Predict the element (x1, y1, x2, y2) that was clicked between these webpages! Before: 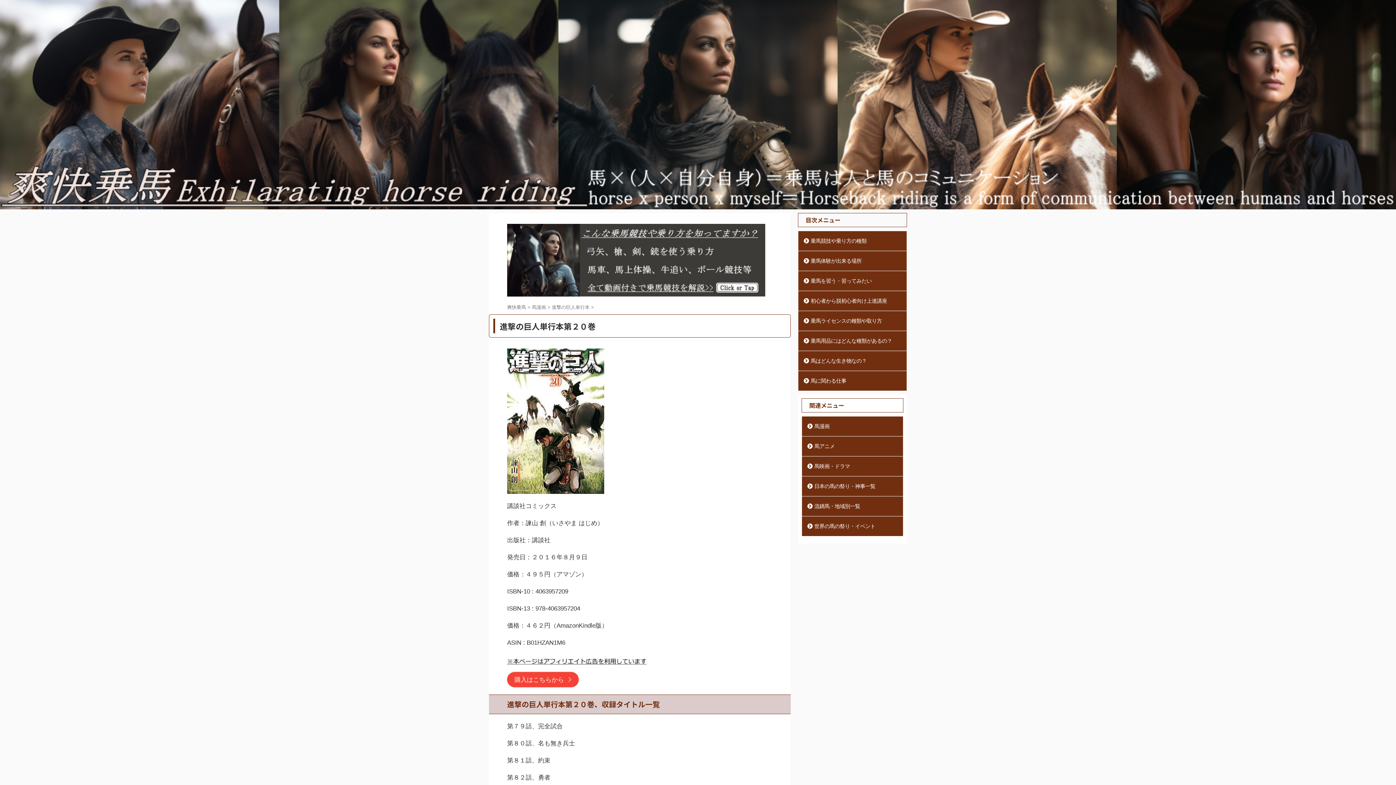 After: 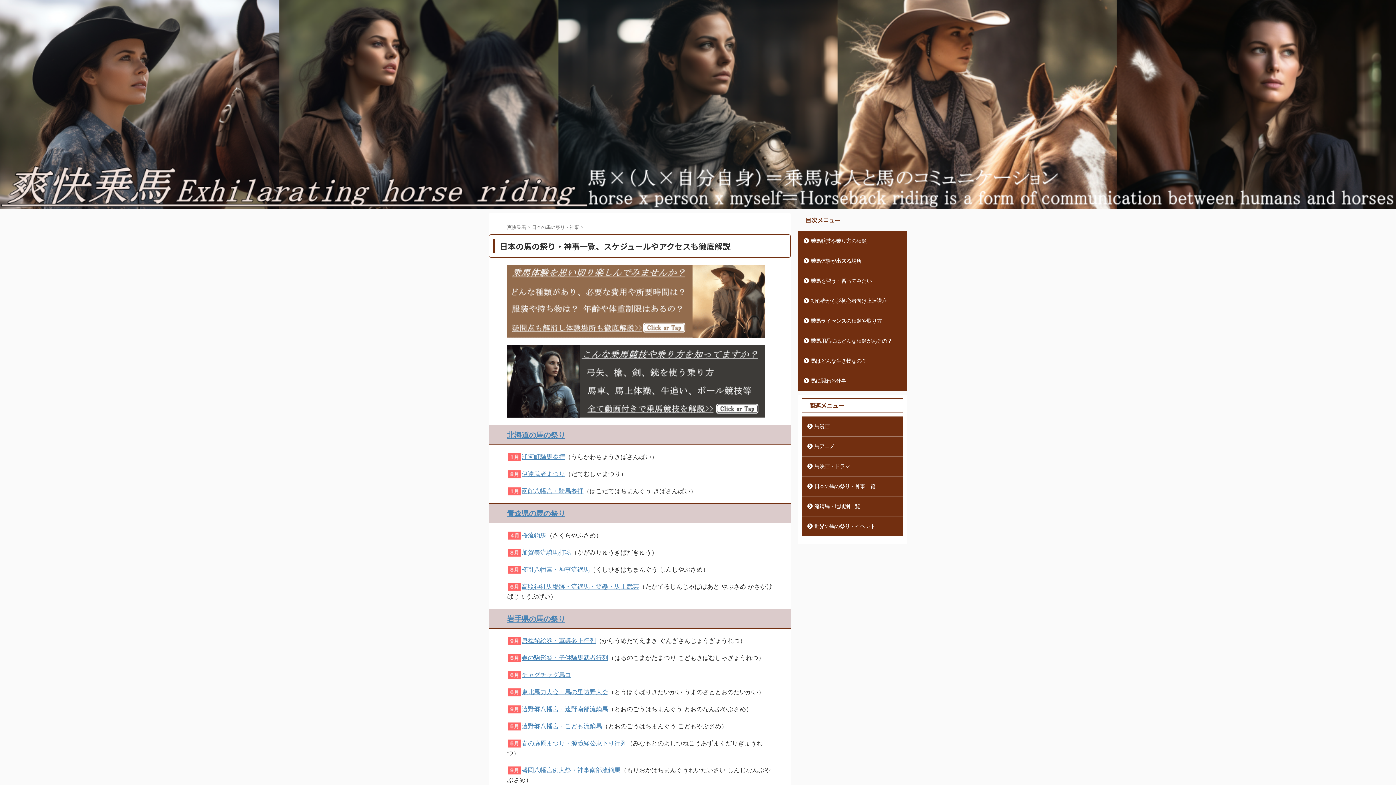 Action: label: 日本の馬の祭り・神事一覧 bbox: (802, 476, 903, 496)